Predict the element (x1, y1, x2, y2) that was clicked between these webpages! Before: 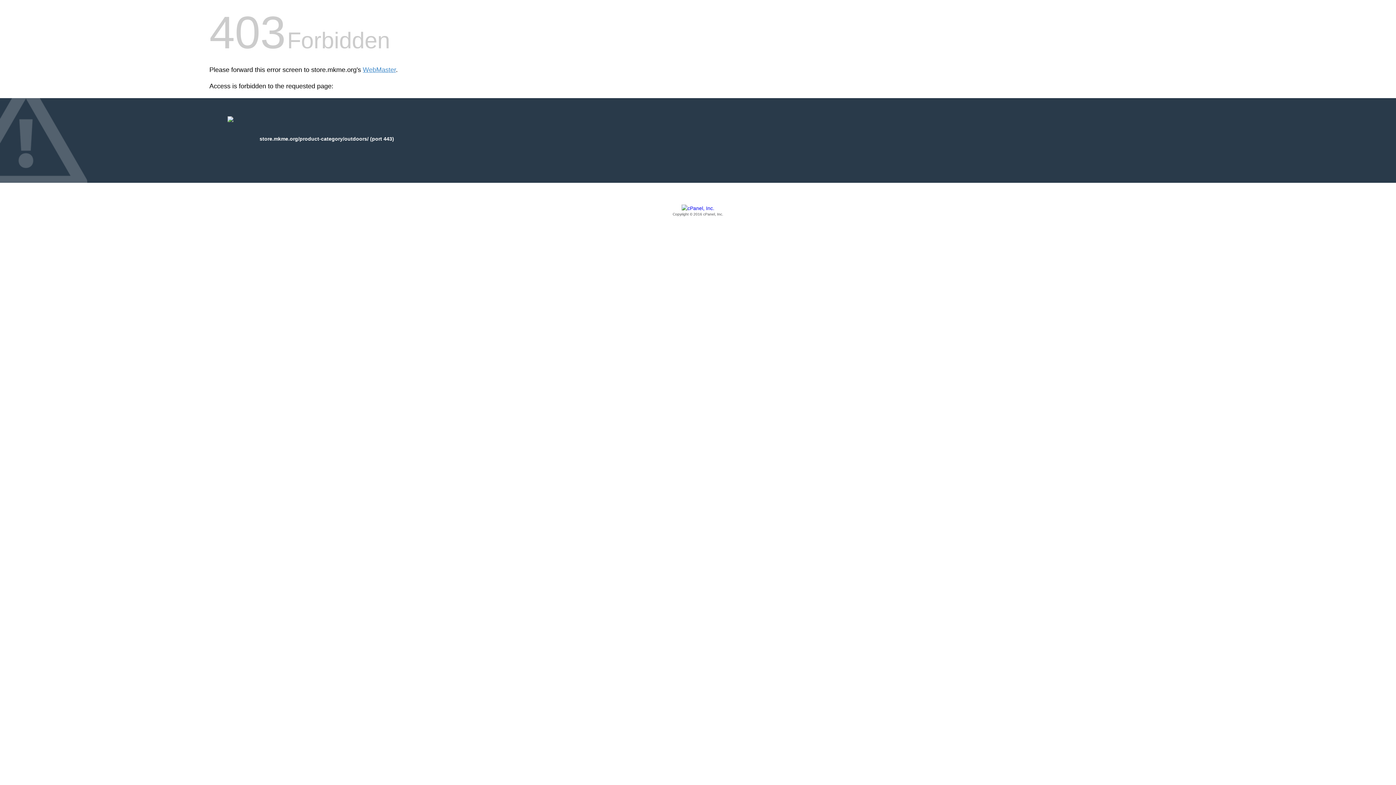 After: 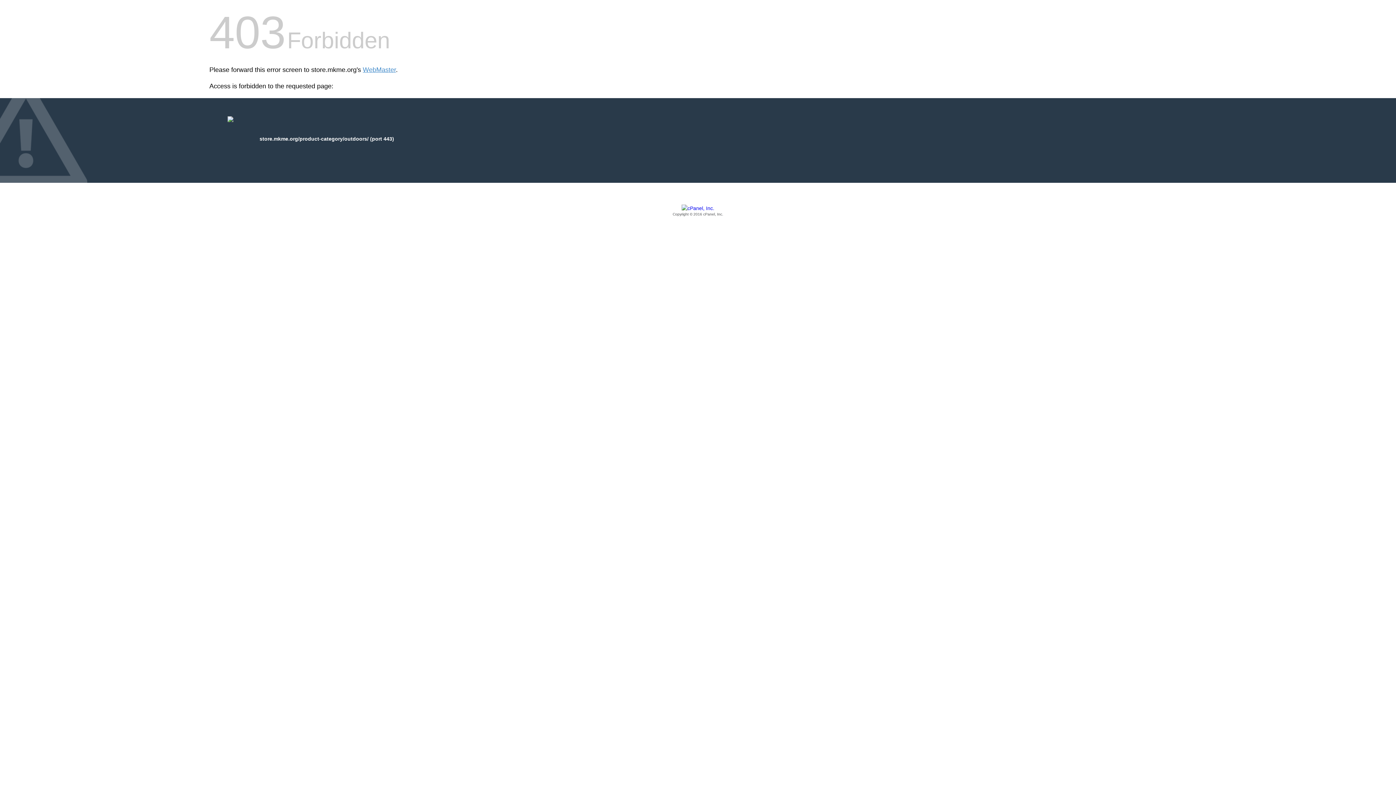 Action: bbox: (209, 205, 1186, 217) label: Copyright © 2016 cPanel, Inc.